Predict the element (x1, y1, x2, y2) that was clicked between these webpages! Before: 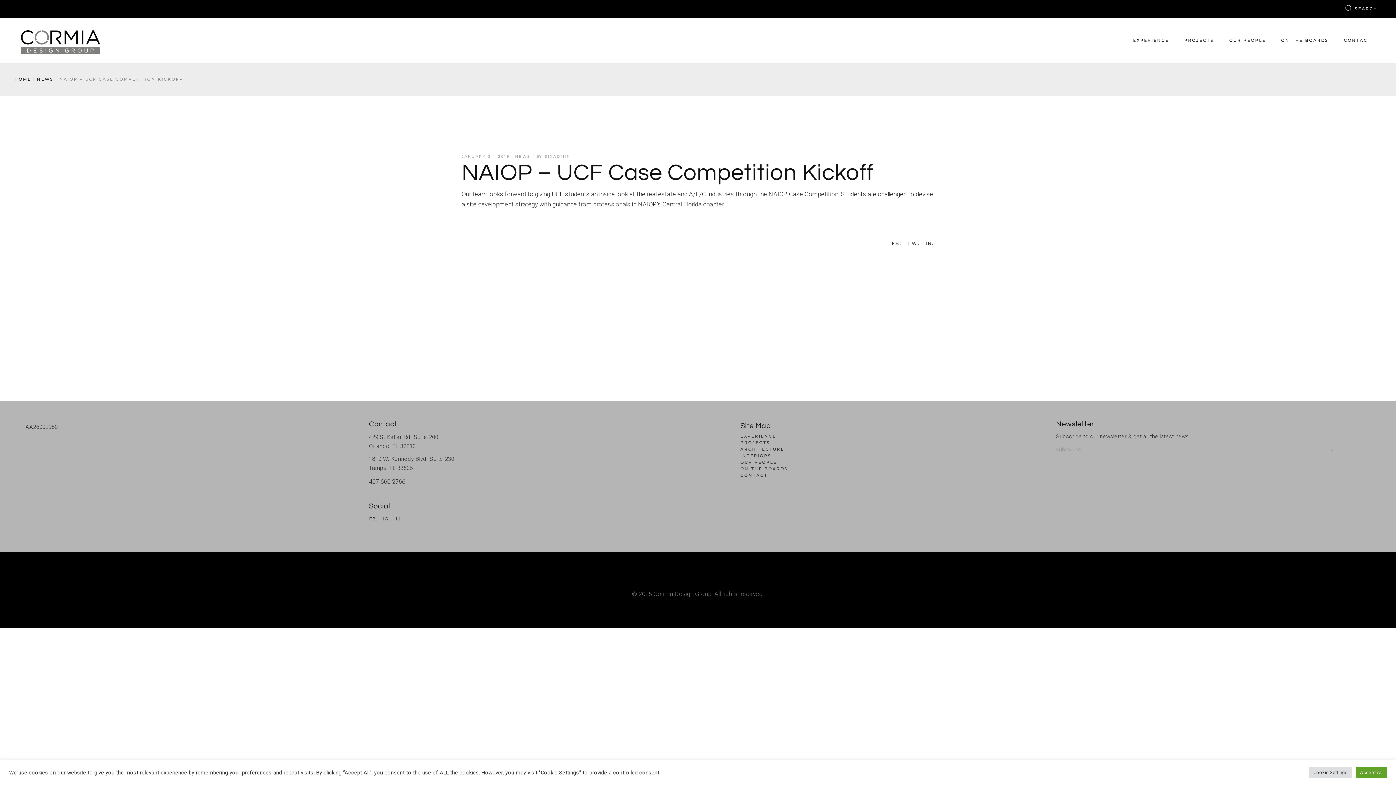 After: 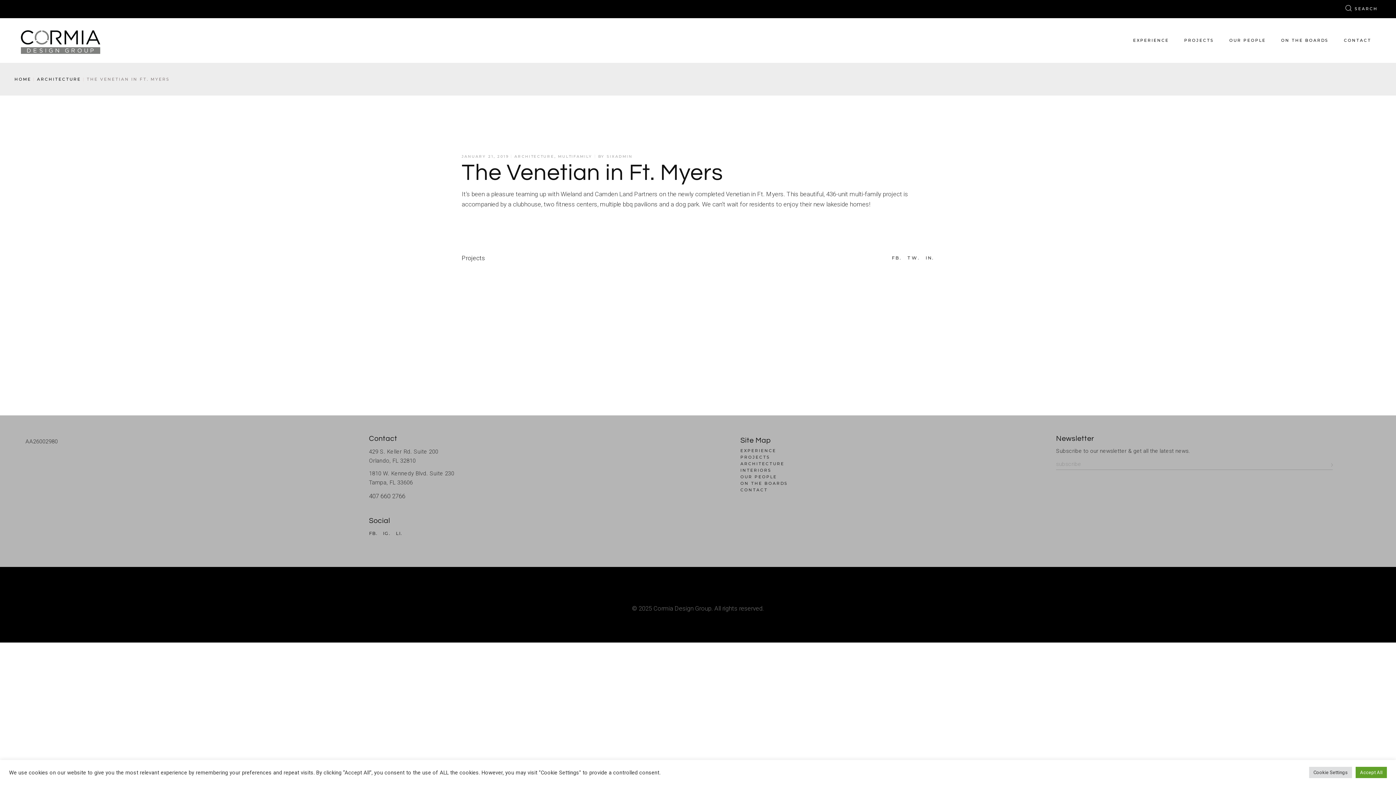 Action: bbox: (461, 277, 471, 291)